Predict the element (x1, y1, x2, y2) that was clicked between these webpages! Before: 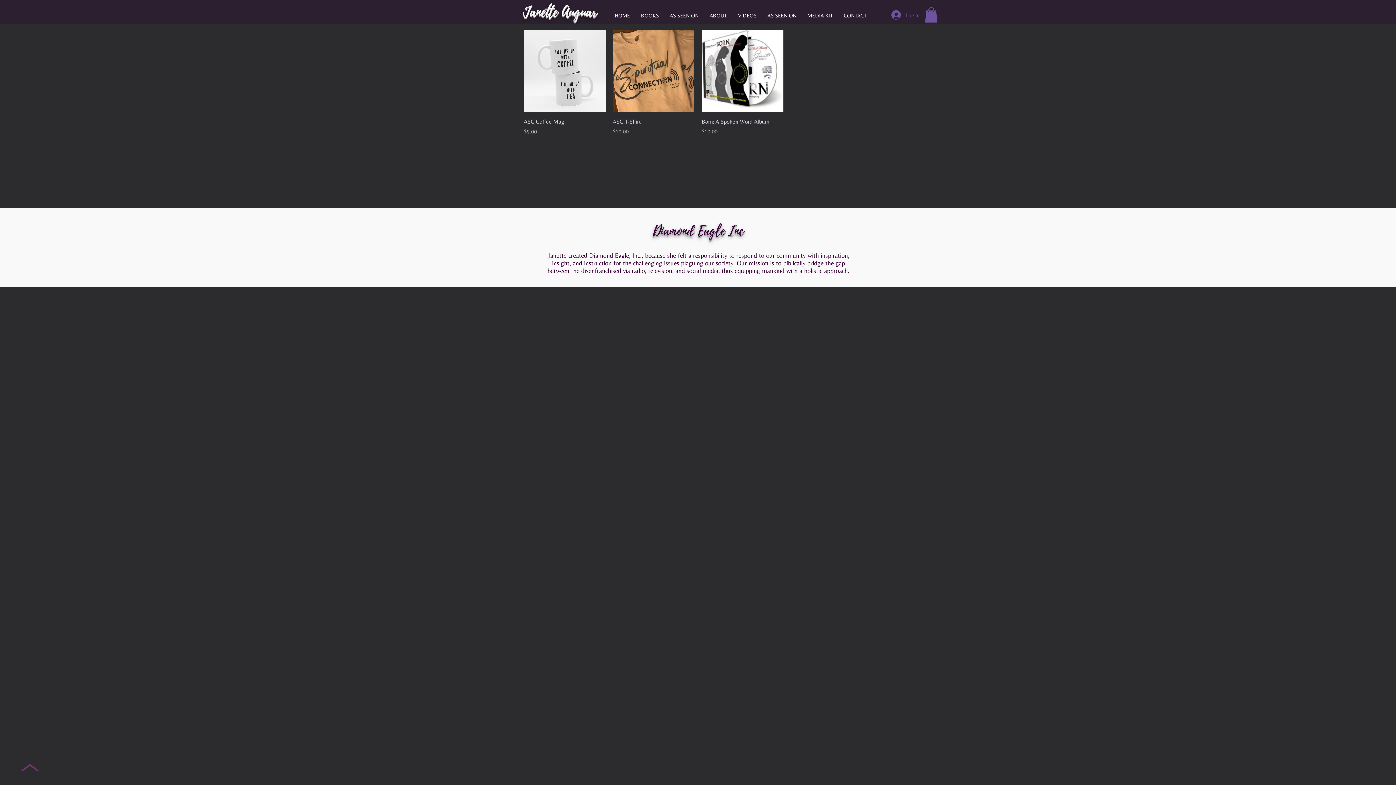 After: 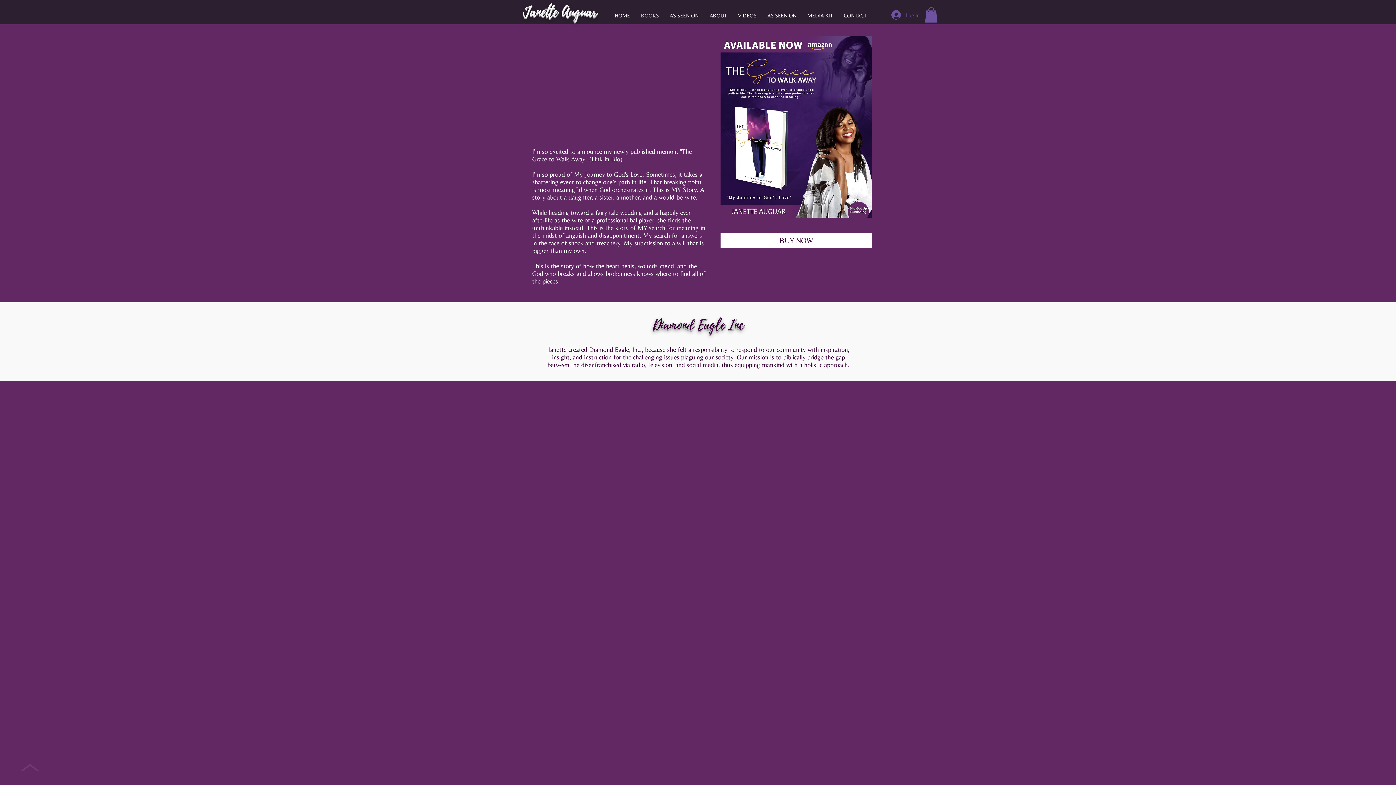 Action: bbox: (635, 8, 664, 22) label: BOOKS